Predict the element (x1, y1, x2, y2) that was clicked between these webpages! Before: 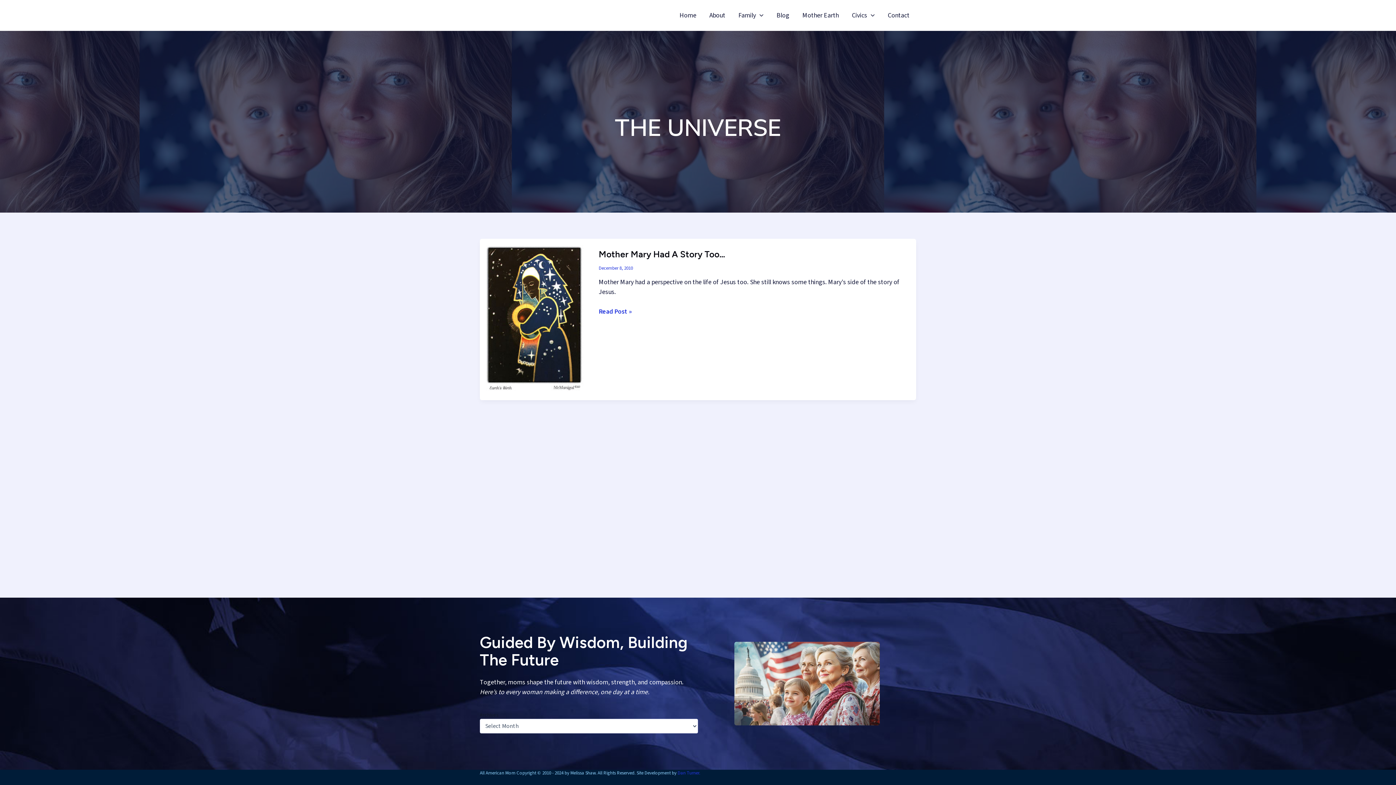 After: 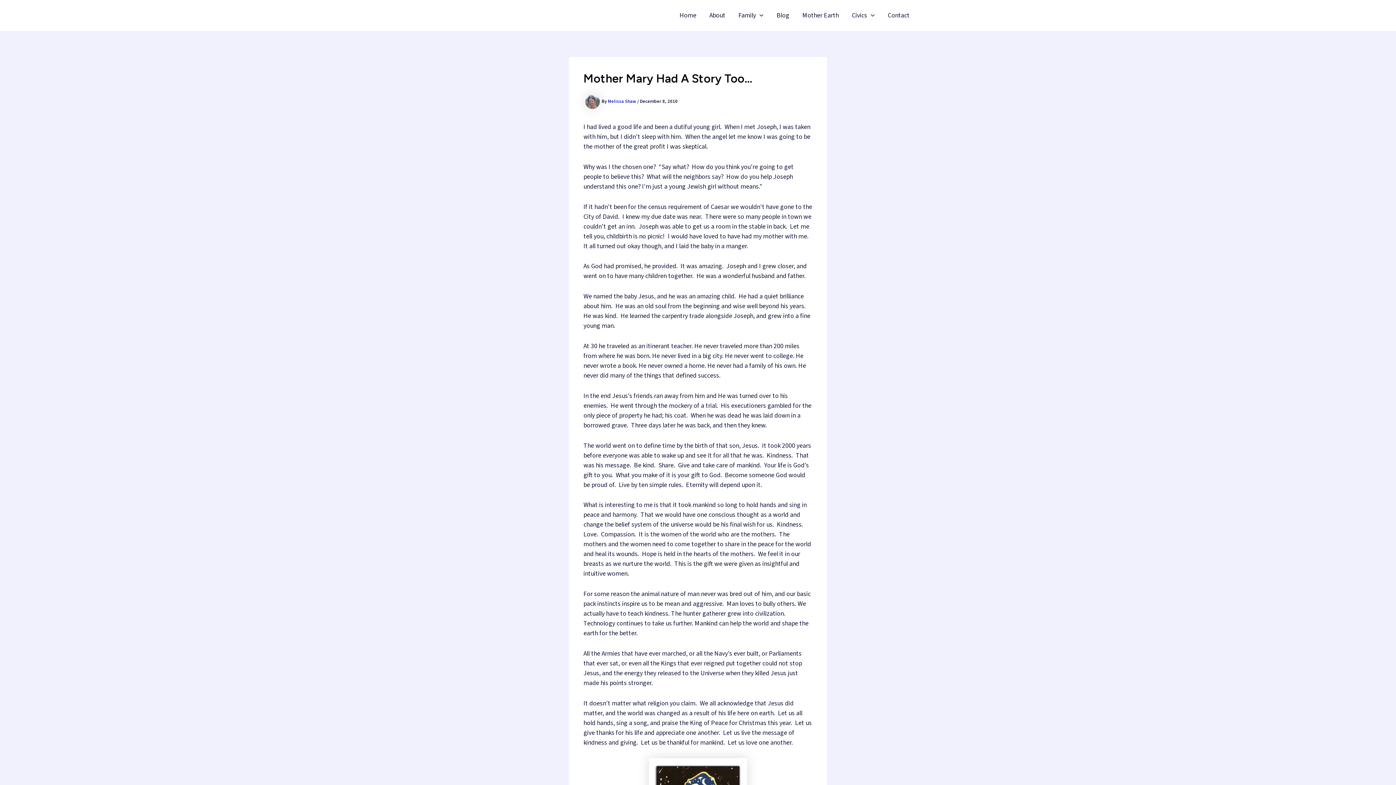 Action: bbox: (598, 249, 725, 259) label: Mother Mary Had A Story Too…